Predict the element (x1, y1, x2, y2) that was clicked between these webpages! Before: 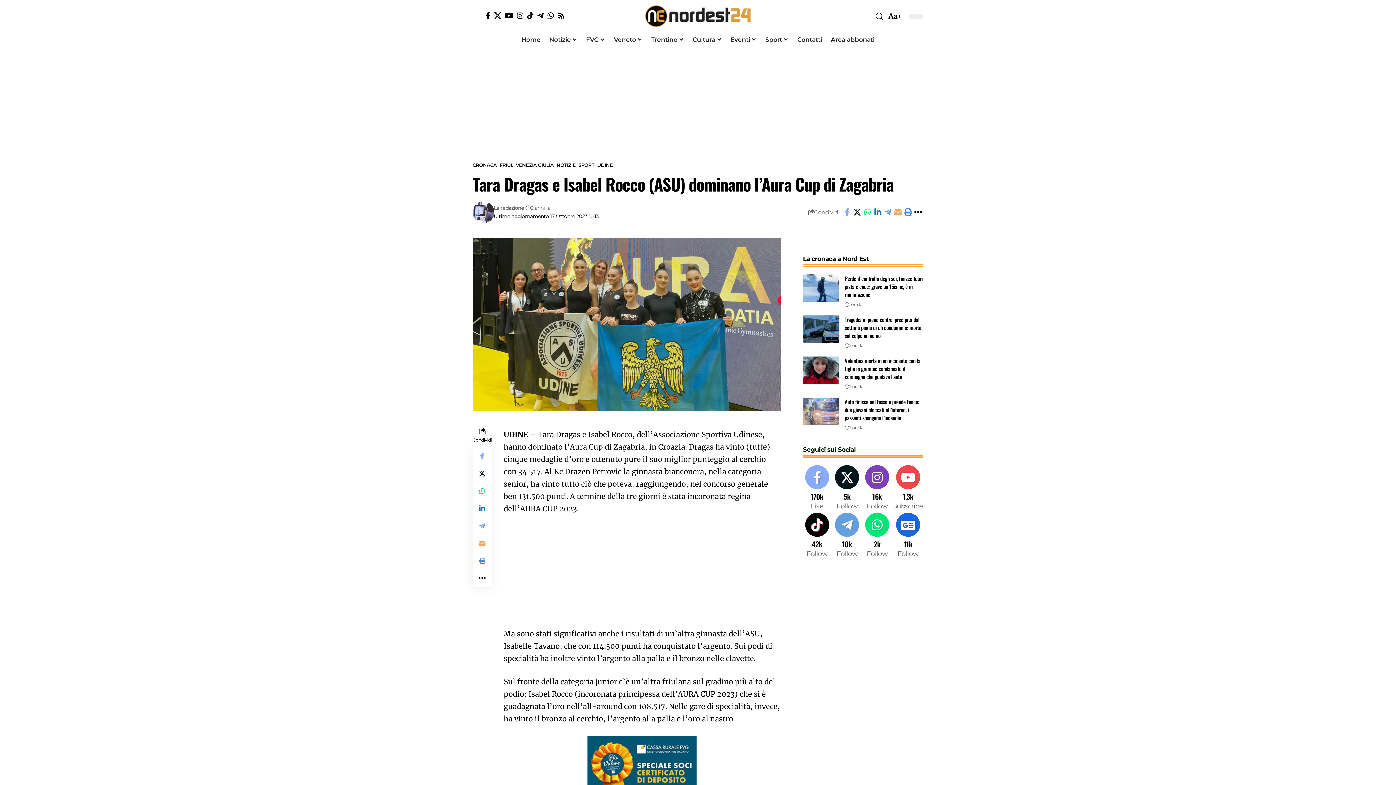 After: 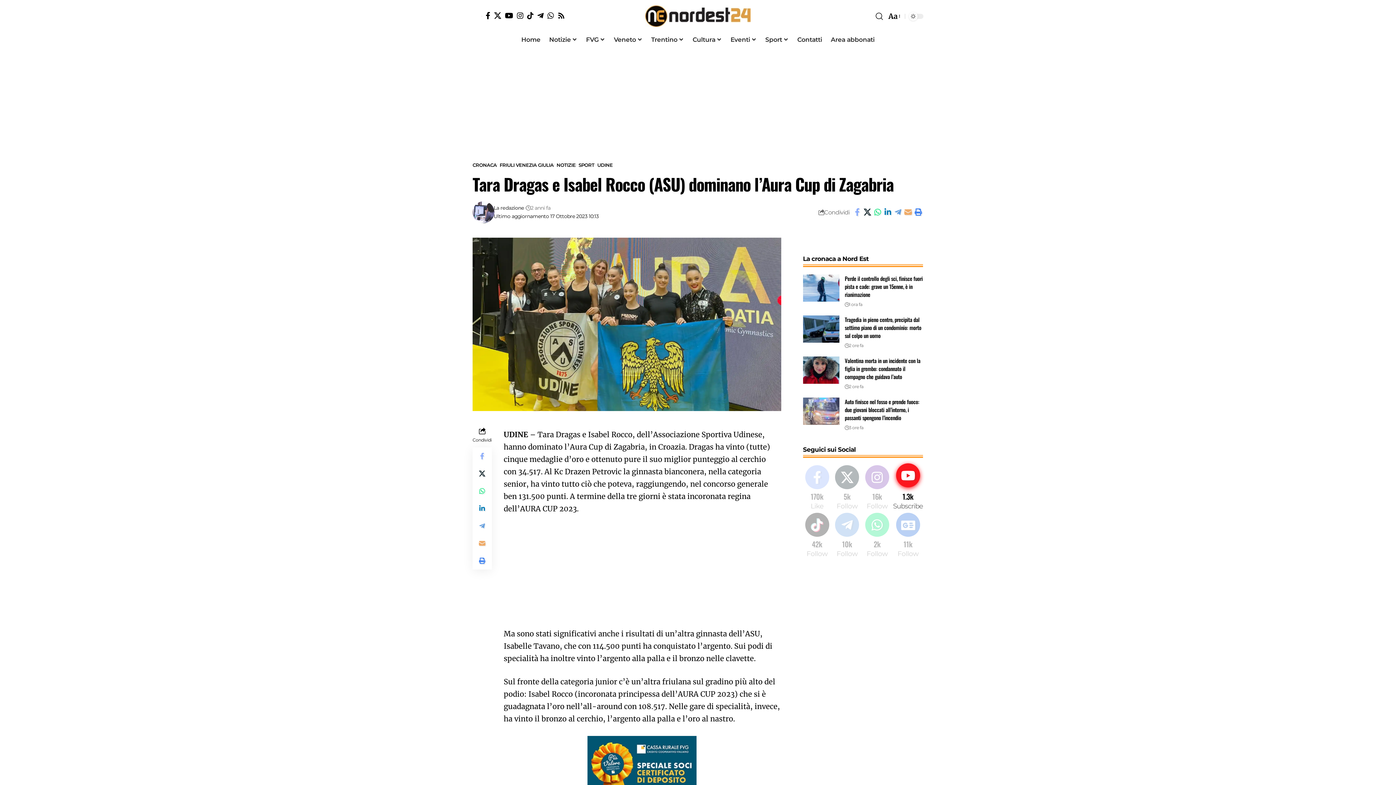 Action: label: Youtube bbox: (893, 465, 923, 511)